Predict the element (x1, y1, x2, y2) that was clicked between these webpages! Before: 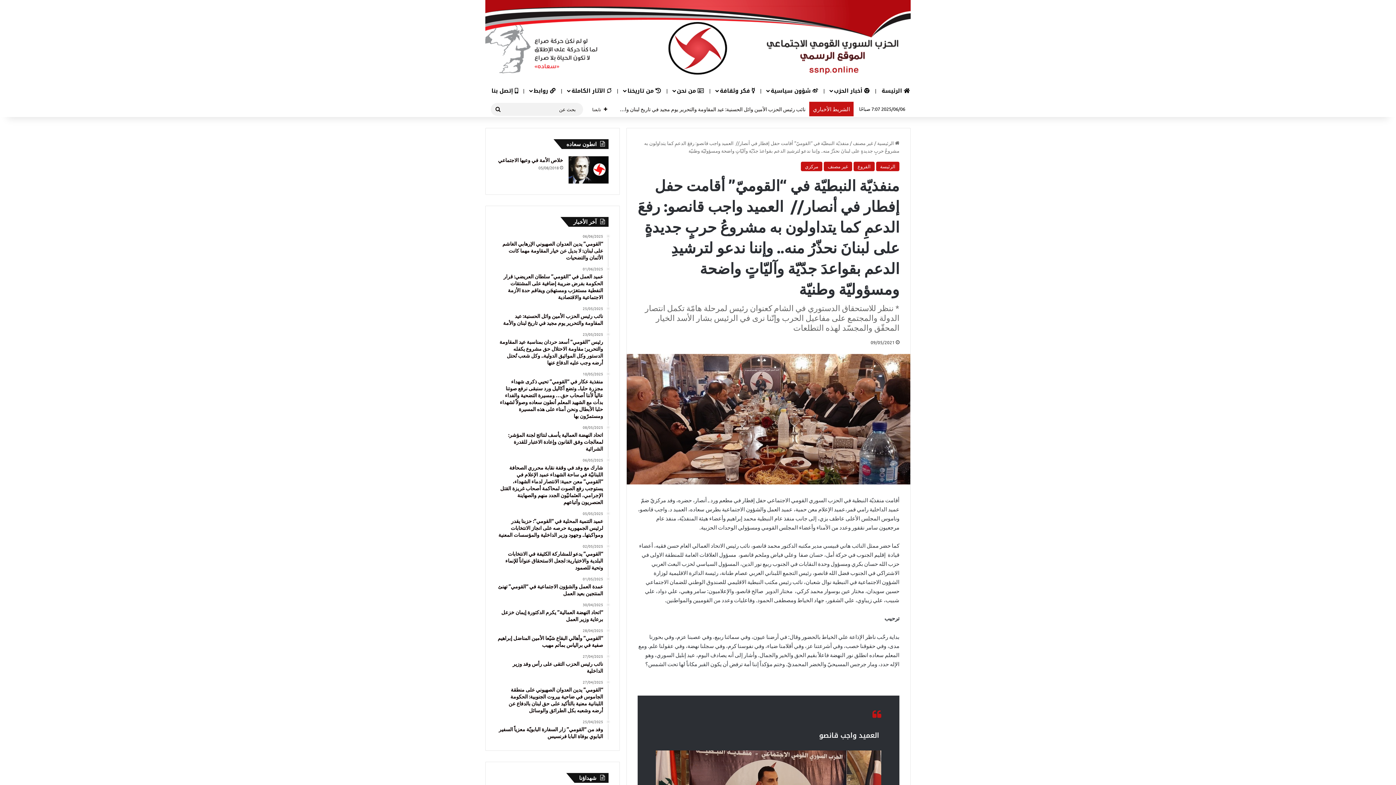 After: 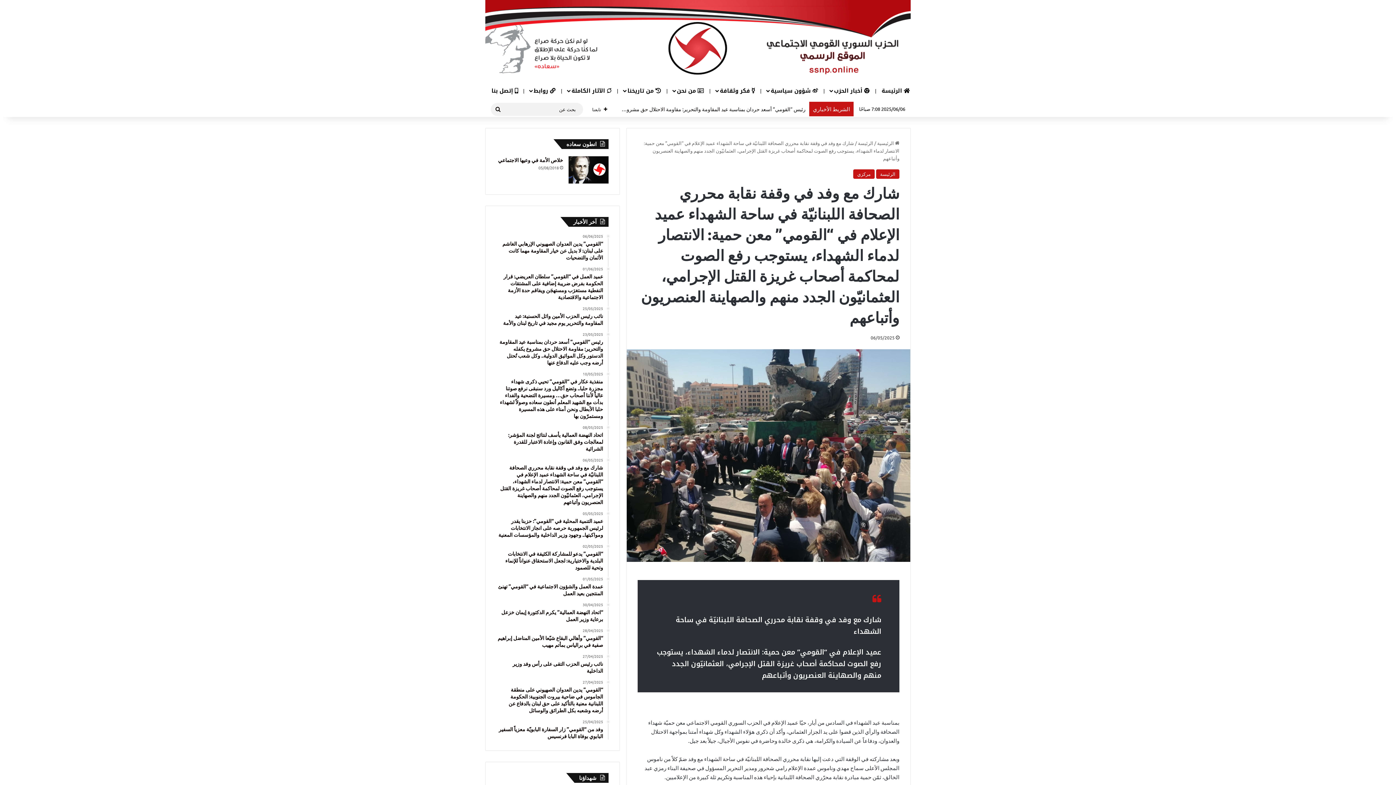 Action: bbox: (496, 458, 603, 505) label: 06/05/2025
شارك مع وفد في وقفة نقابة محرري الصحافة اللبنانيّة في ساحة الشهداء عميد الإعلام في “القومي” معن حمية: الانتصار لدماء الشهداء، يستوجب رفع الصوت لمحاكمة أصحاب غريزة القتل الإجرامي، العثمانيّون الجدد منهم والصهاينة العنصريون وأتباعهم